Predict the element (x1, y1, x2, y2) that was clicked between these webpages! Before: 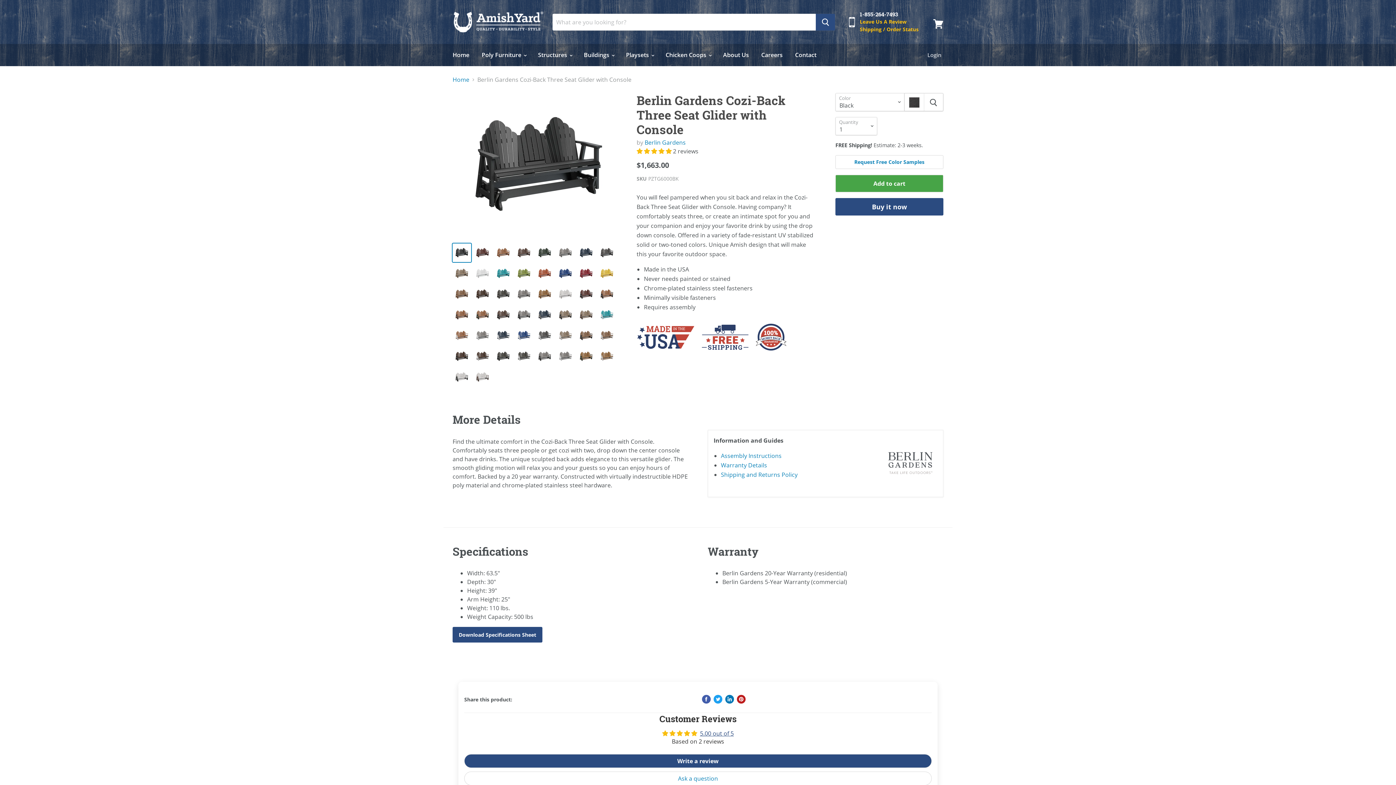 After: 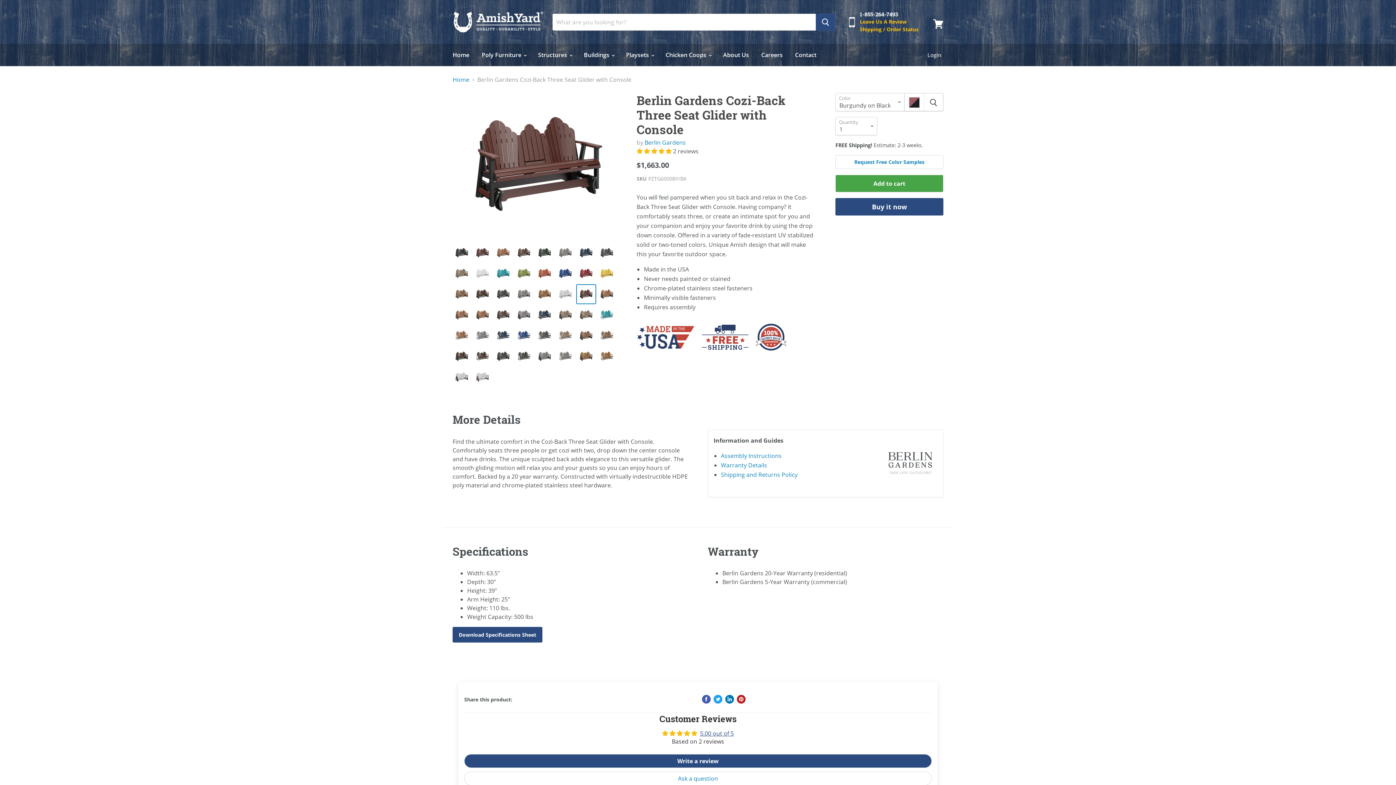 Action: bbox: (577, 285, 595, 303)